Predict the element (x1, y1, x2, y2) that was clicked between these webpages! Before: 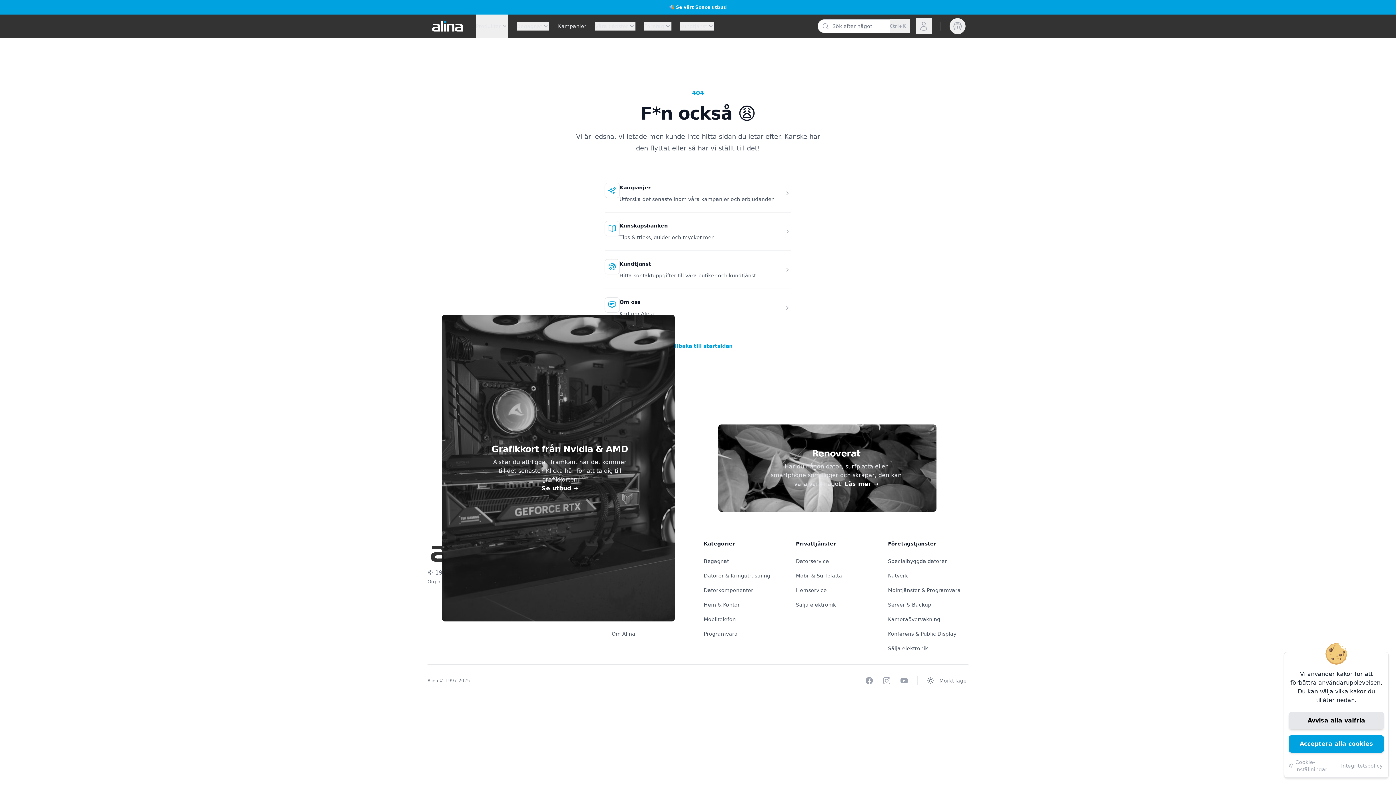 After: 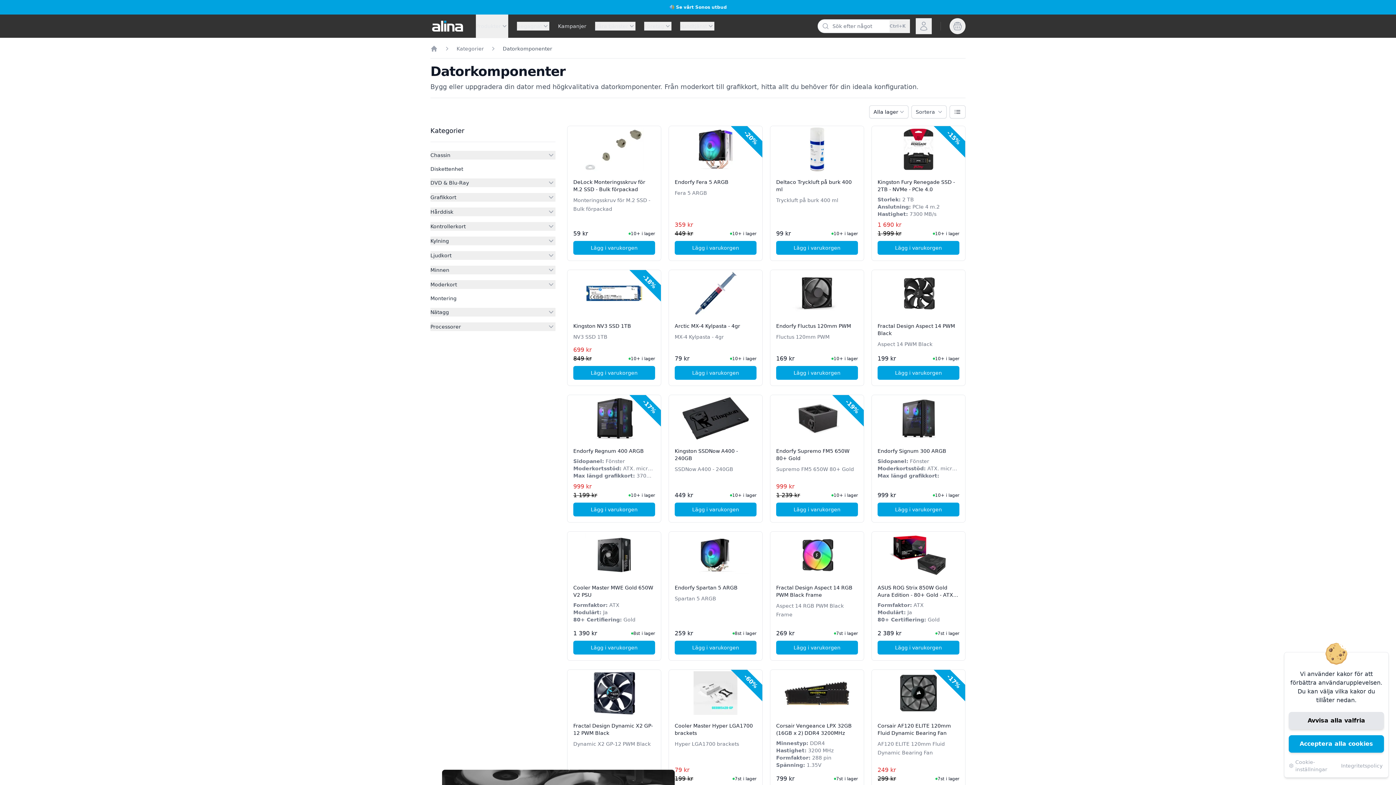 Action: bbox: (703, 587, 753, 593) label: Datorkomponenter